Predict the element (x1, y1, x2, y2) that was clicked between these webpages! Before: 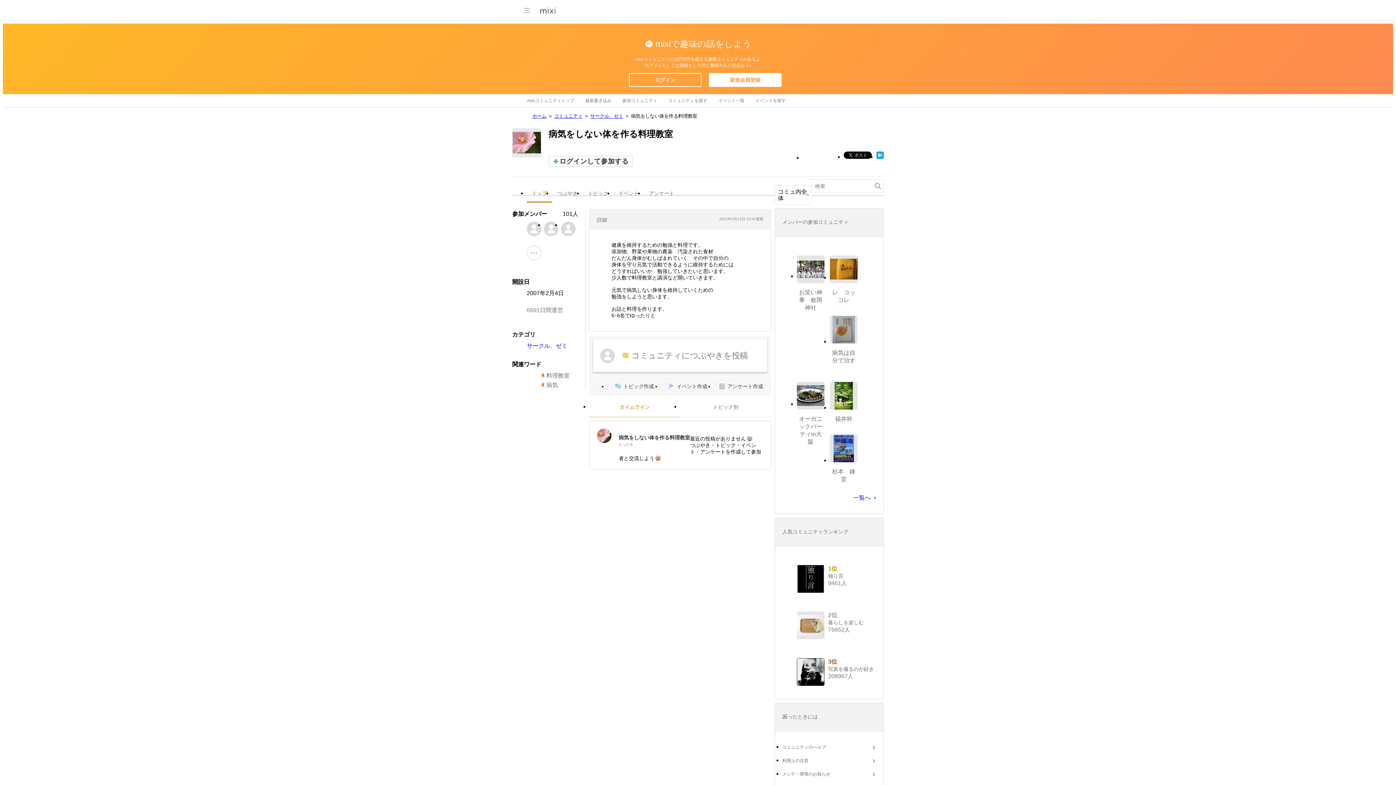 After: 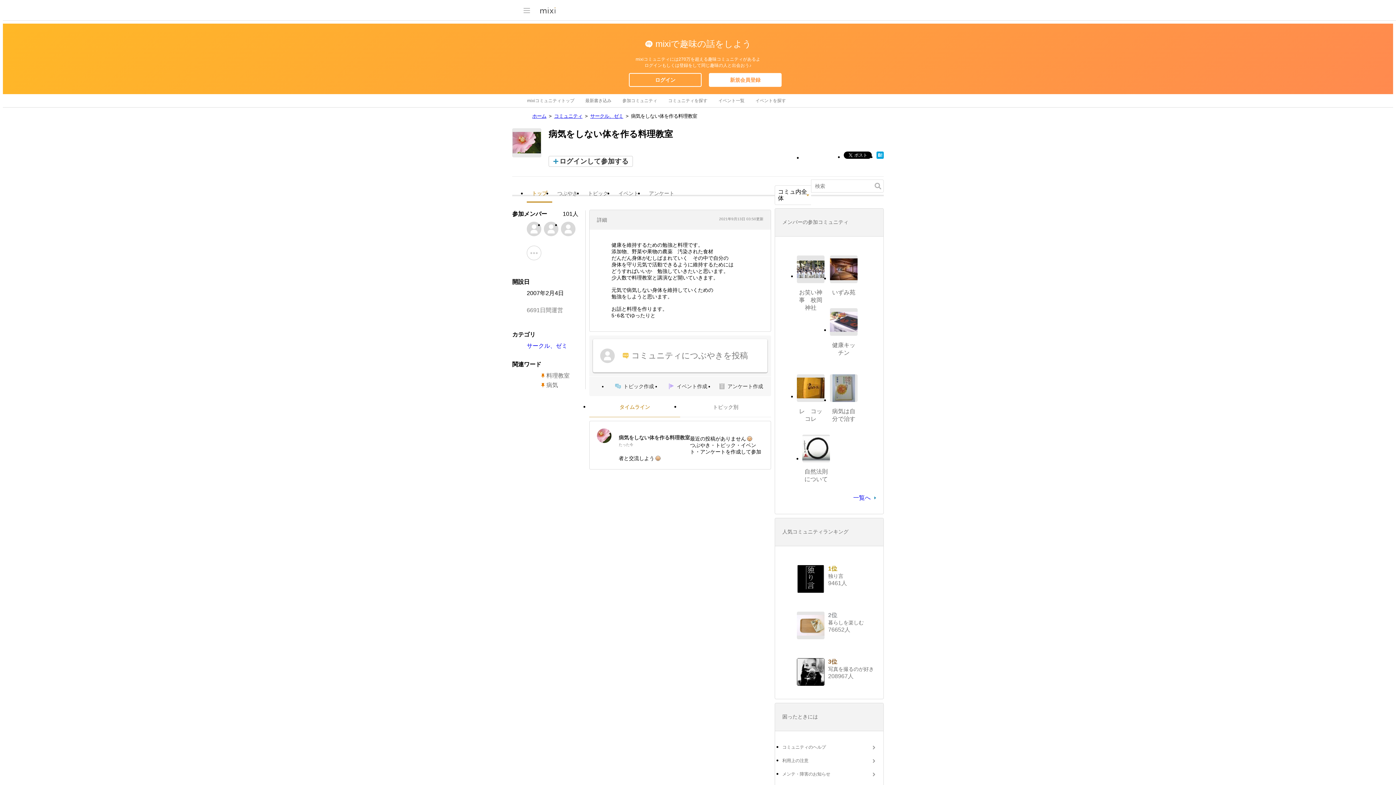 Action: label: トップ bbox: (526, 190, 552, 202)